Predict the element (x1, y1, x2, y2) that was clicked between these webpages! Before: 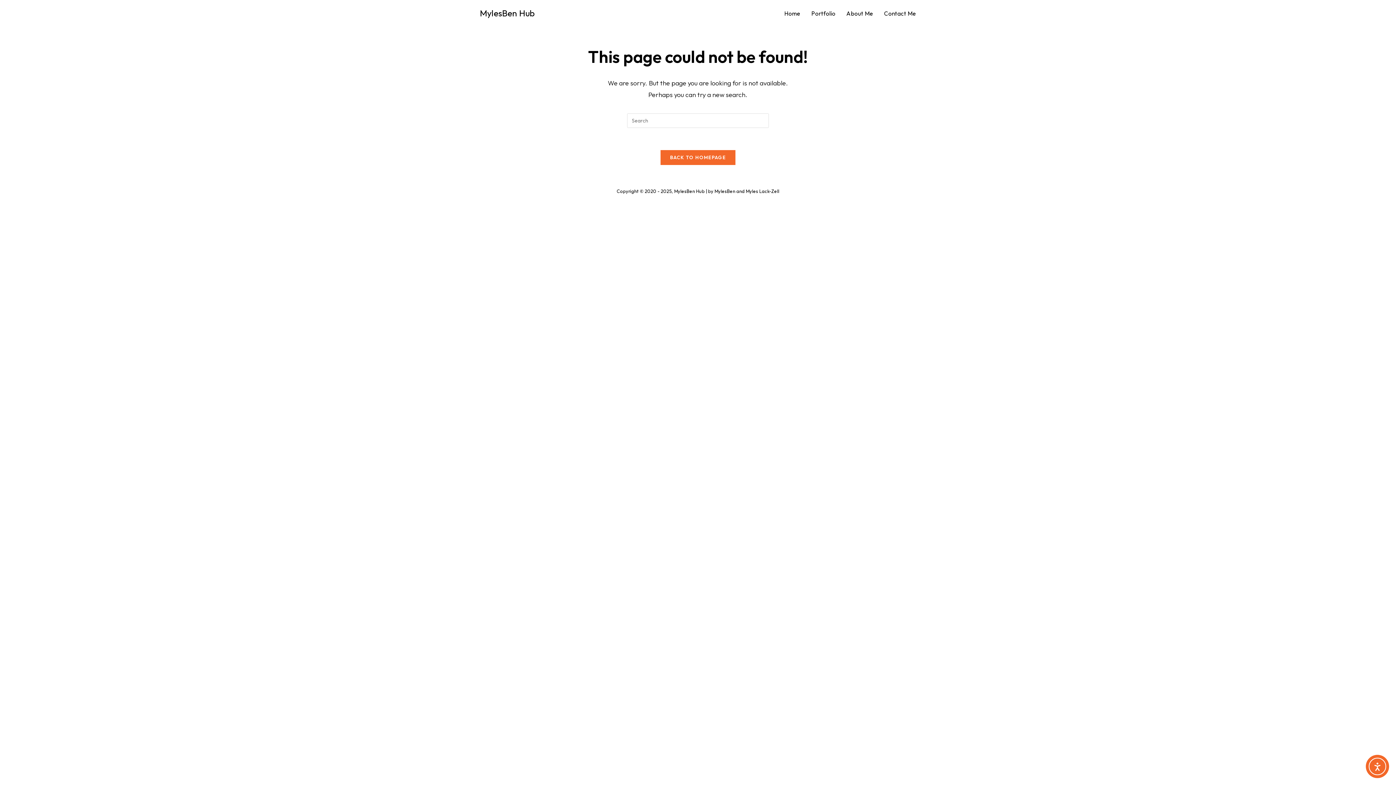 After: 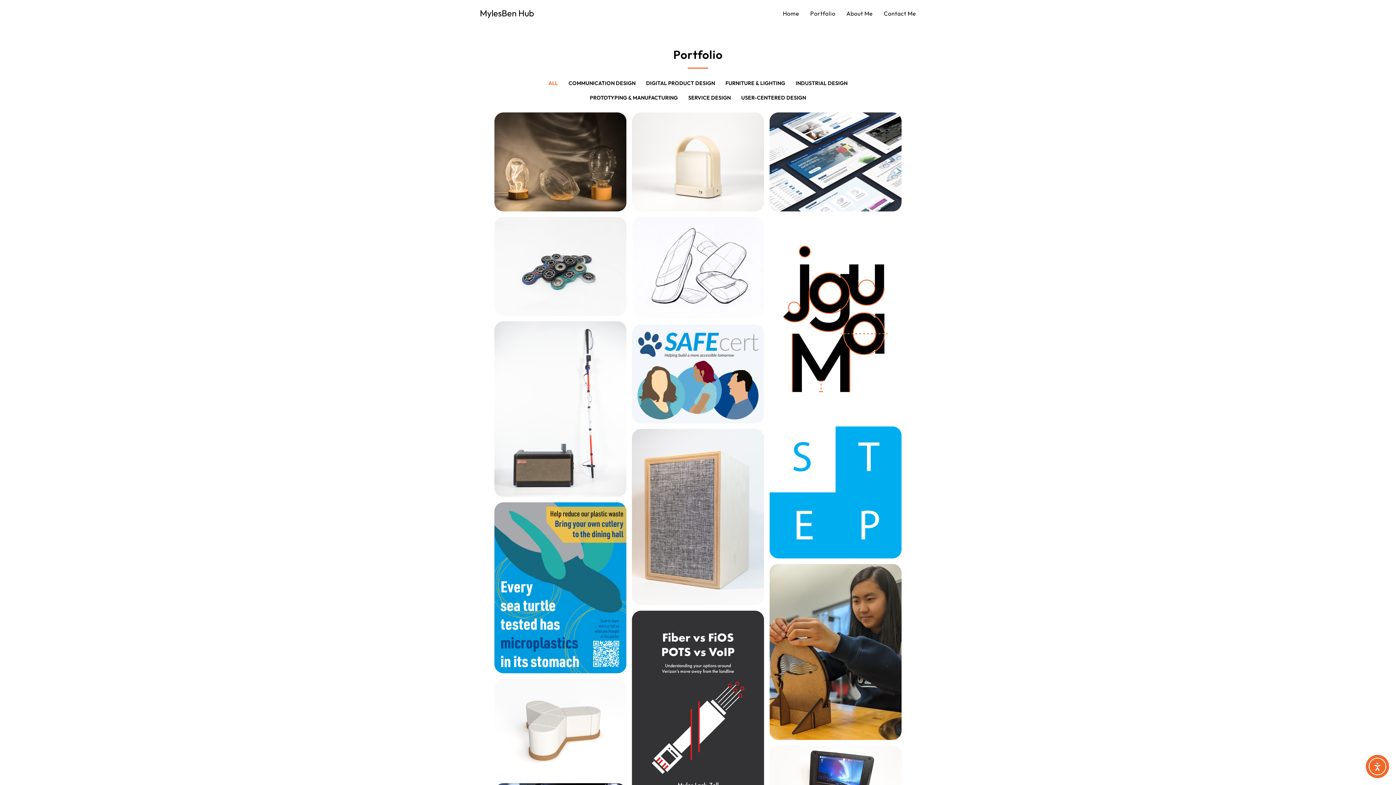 Action: bbox: (806, 0, 841, 26) label: Portfolio